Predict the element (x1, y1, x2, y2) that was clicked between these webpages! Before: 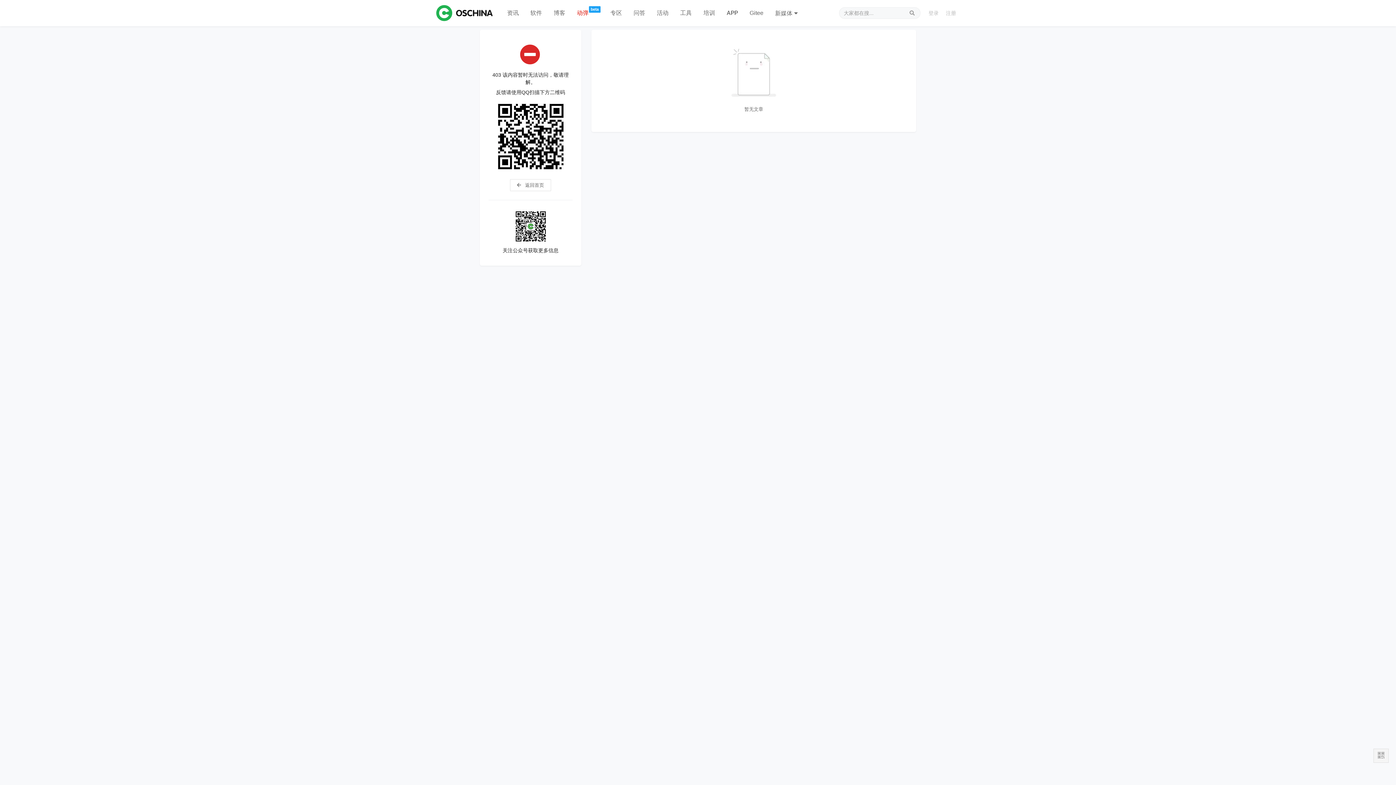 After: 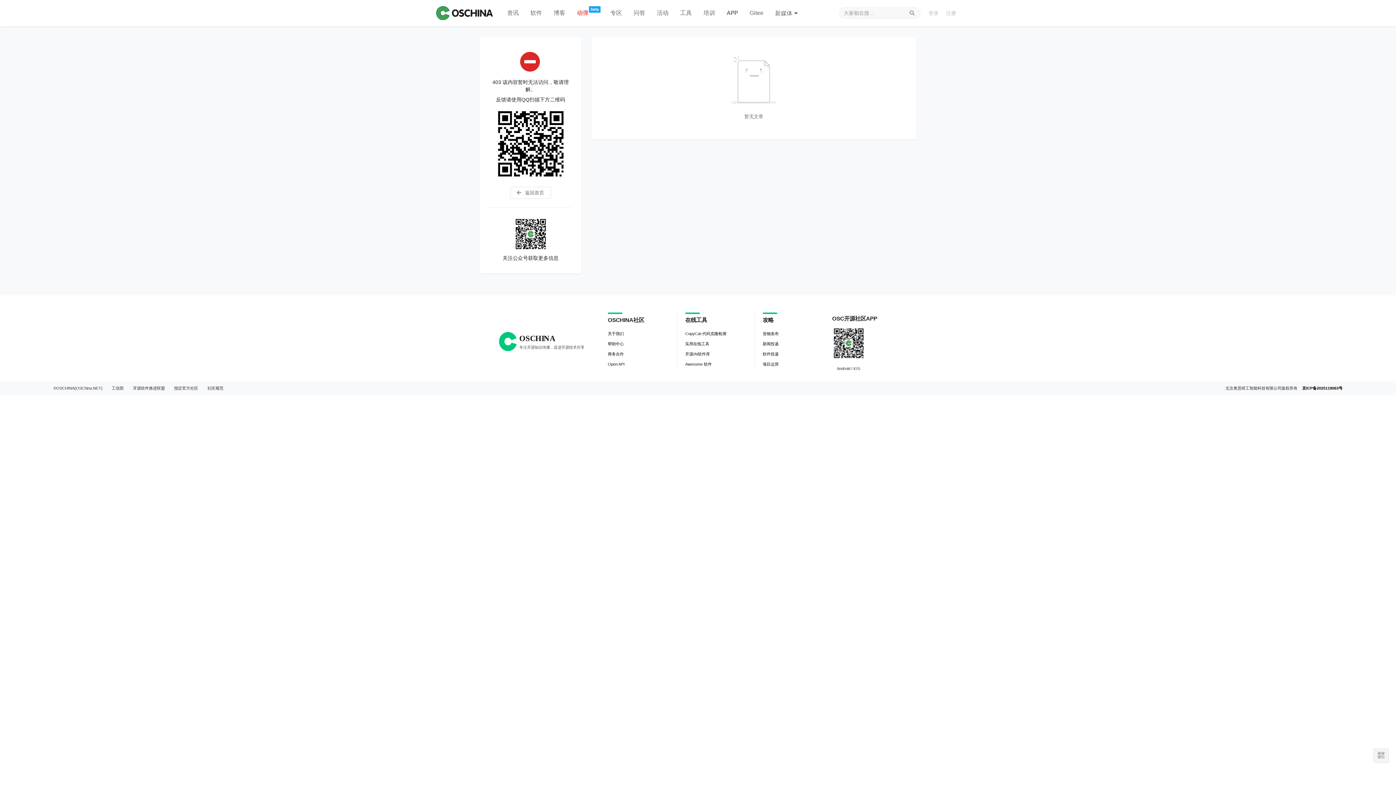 Action: bbox: (510, 179, 551, 191) label:  返回首页